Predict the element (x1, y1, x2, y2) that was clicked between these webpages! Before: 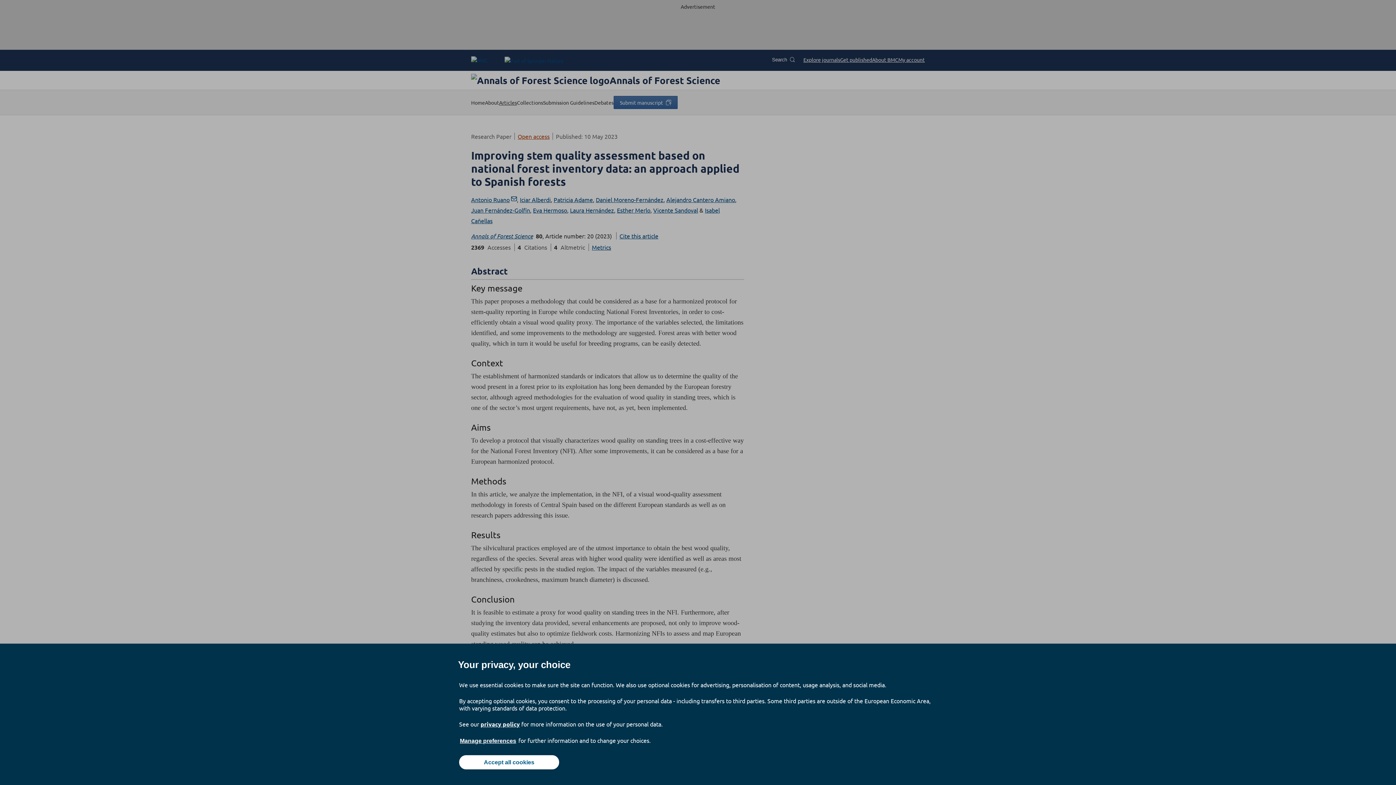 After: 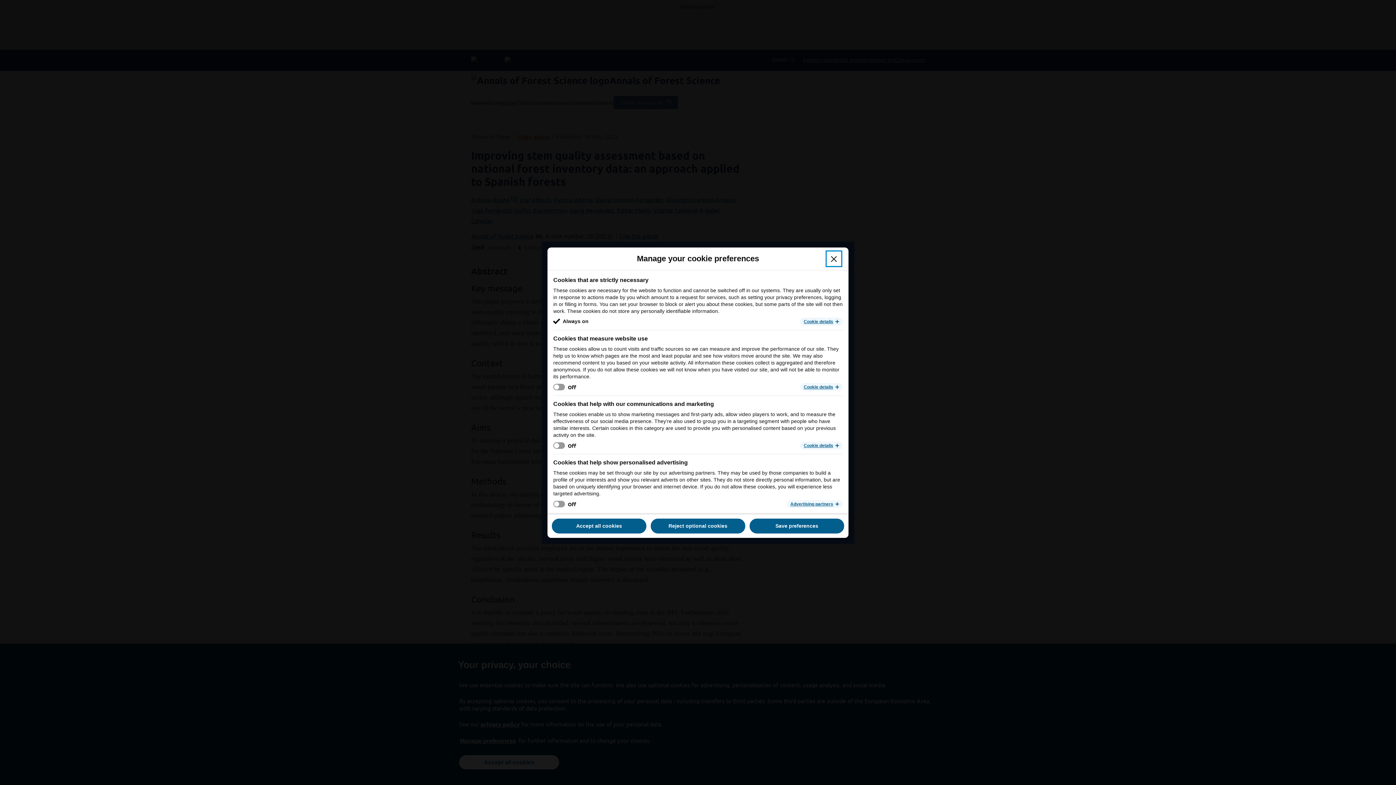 Action: bbox: (459, 737, 517, 745) label: Manage preferences